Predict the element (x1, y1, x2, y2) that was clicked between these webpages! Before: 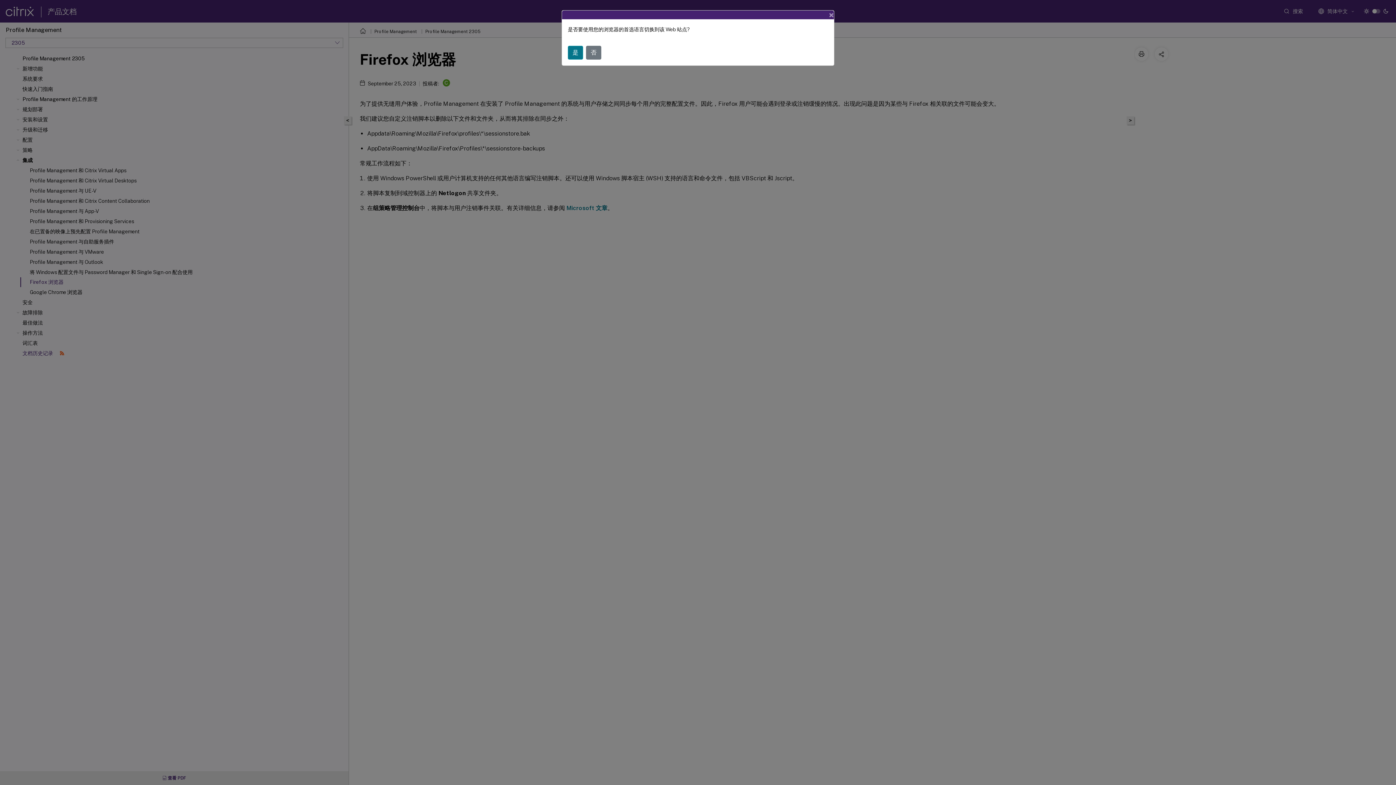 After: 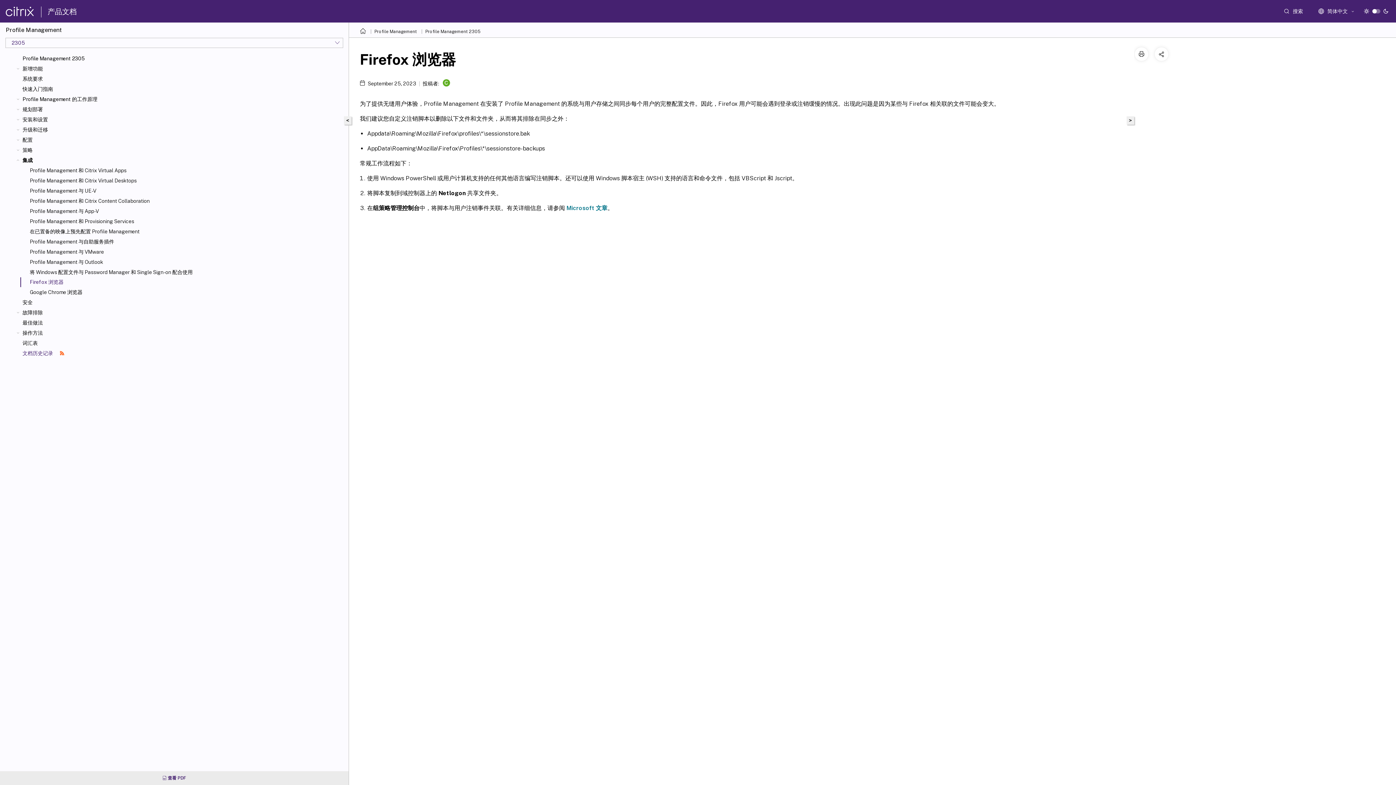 Action: bbox: (823, 4, 840, 25) label: Close